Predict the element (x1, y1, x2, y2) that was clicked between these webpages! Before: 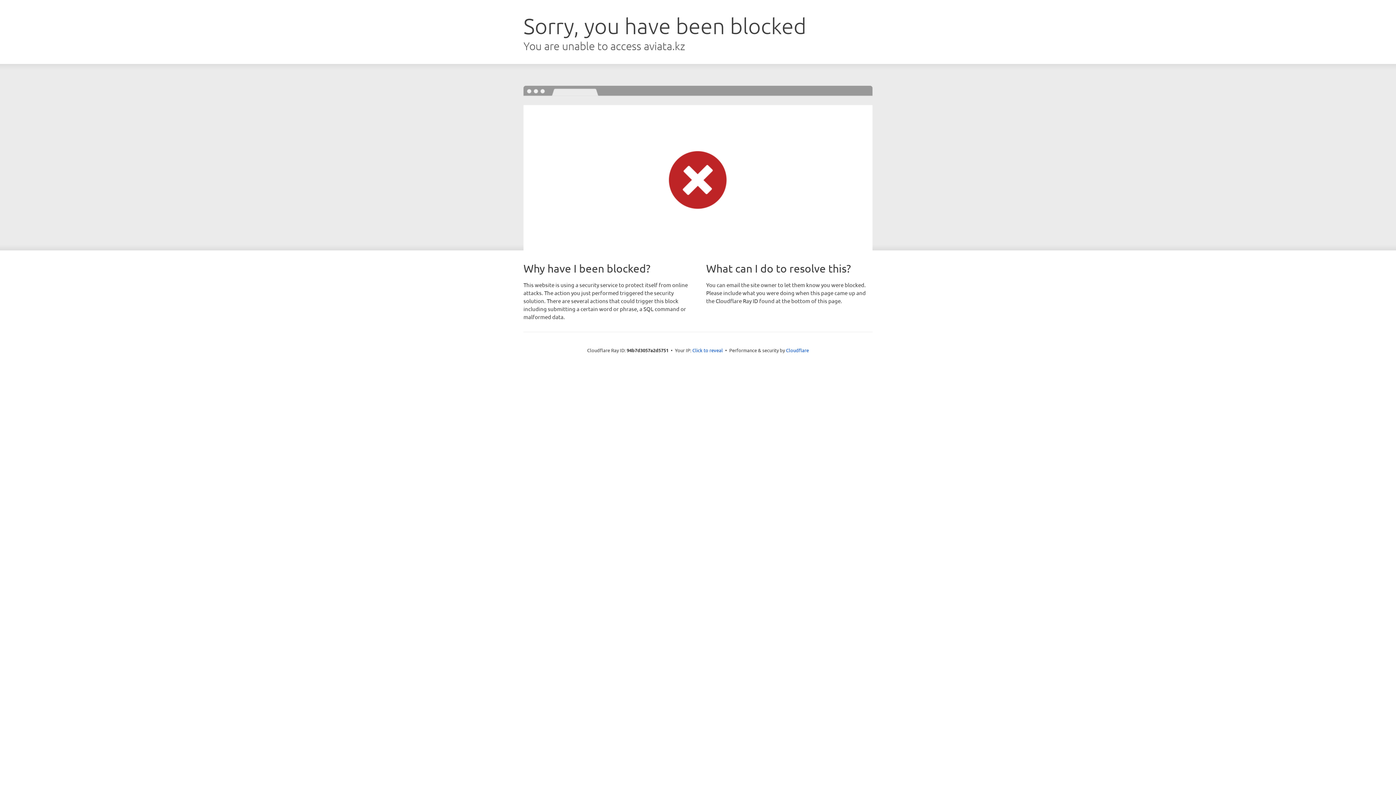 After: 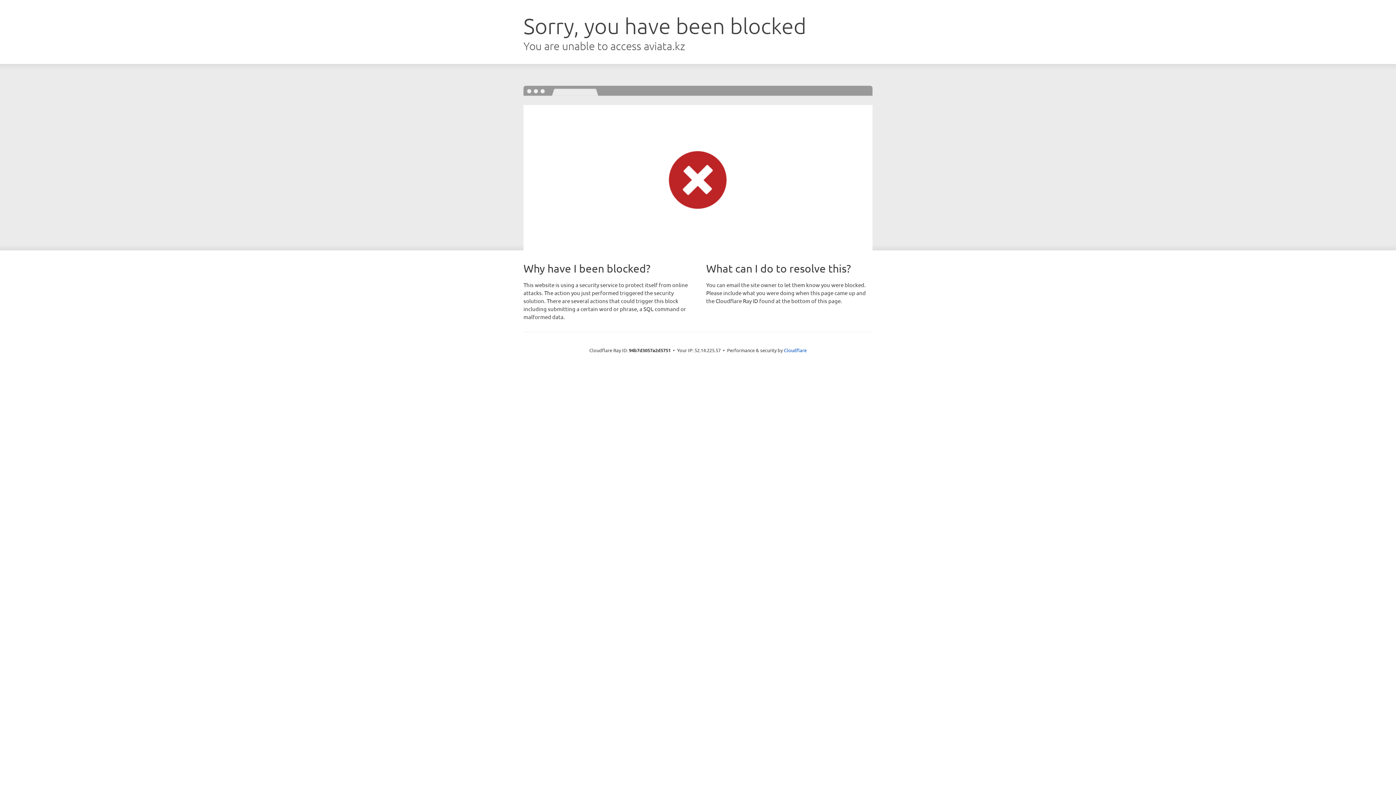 Action: label: Click to reveal bbox: (692, 346, 723, 353)